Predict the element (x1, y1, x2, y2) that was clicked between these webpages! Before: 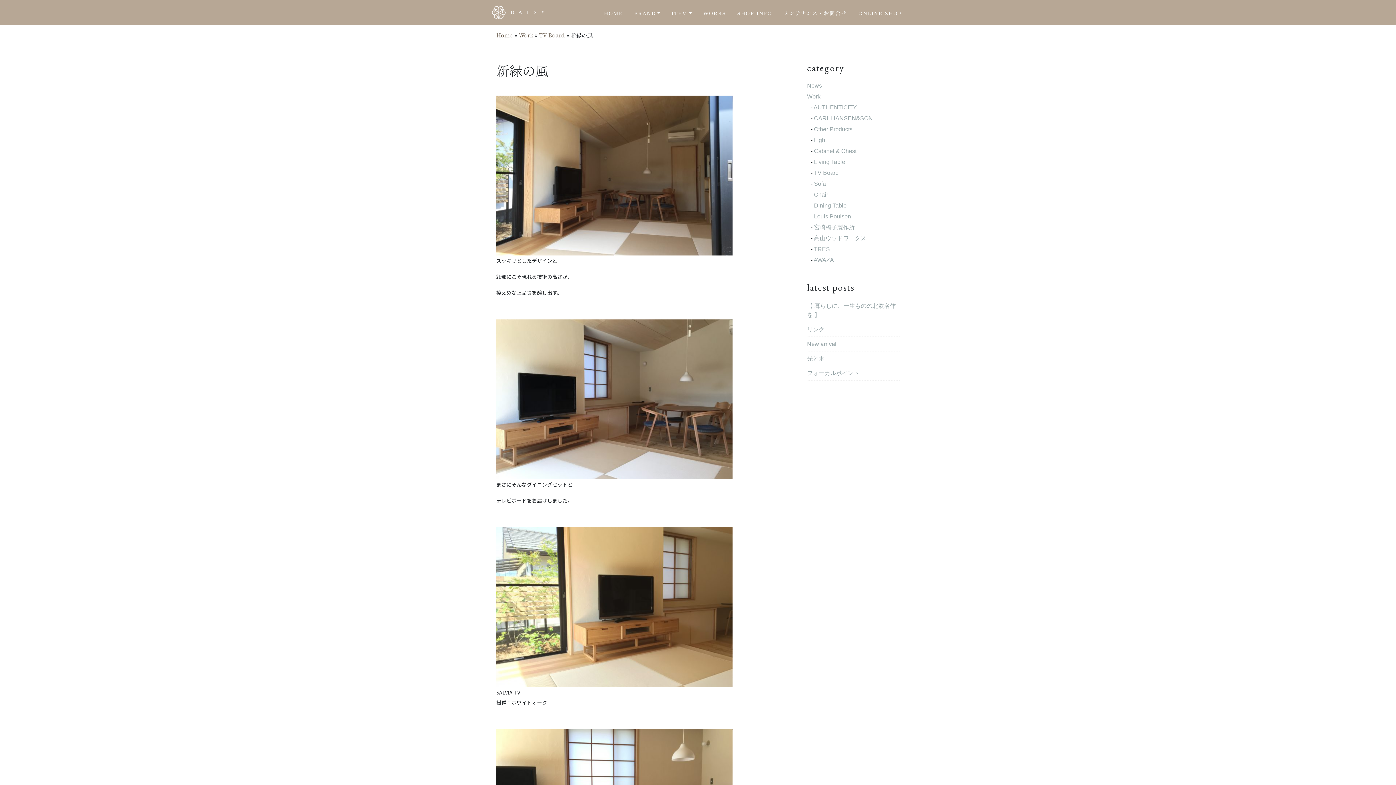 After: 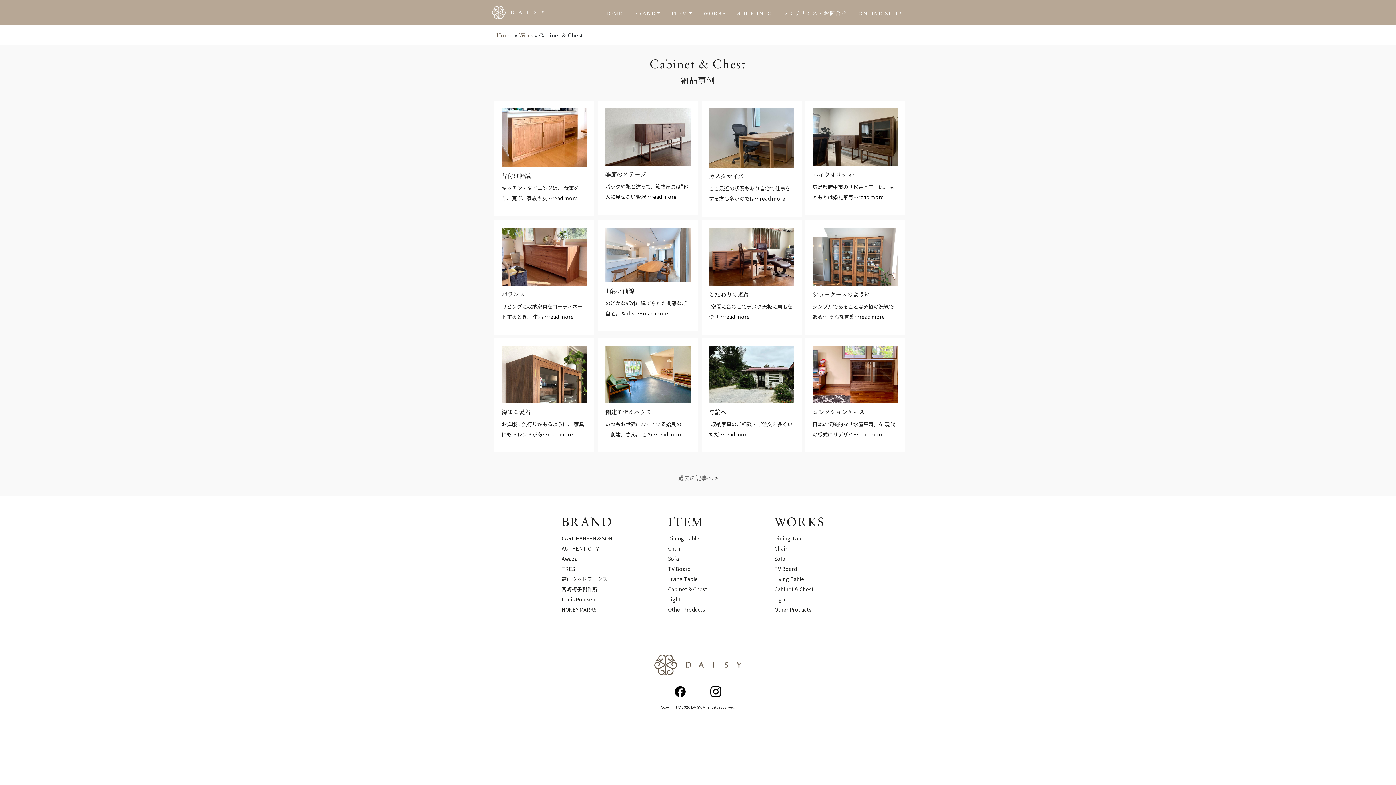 Action: bbox: (814, 147, 856, 154) label: Cabinet & Chest